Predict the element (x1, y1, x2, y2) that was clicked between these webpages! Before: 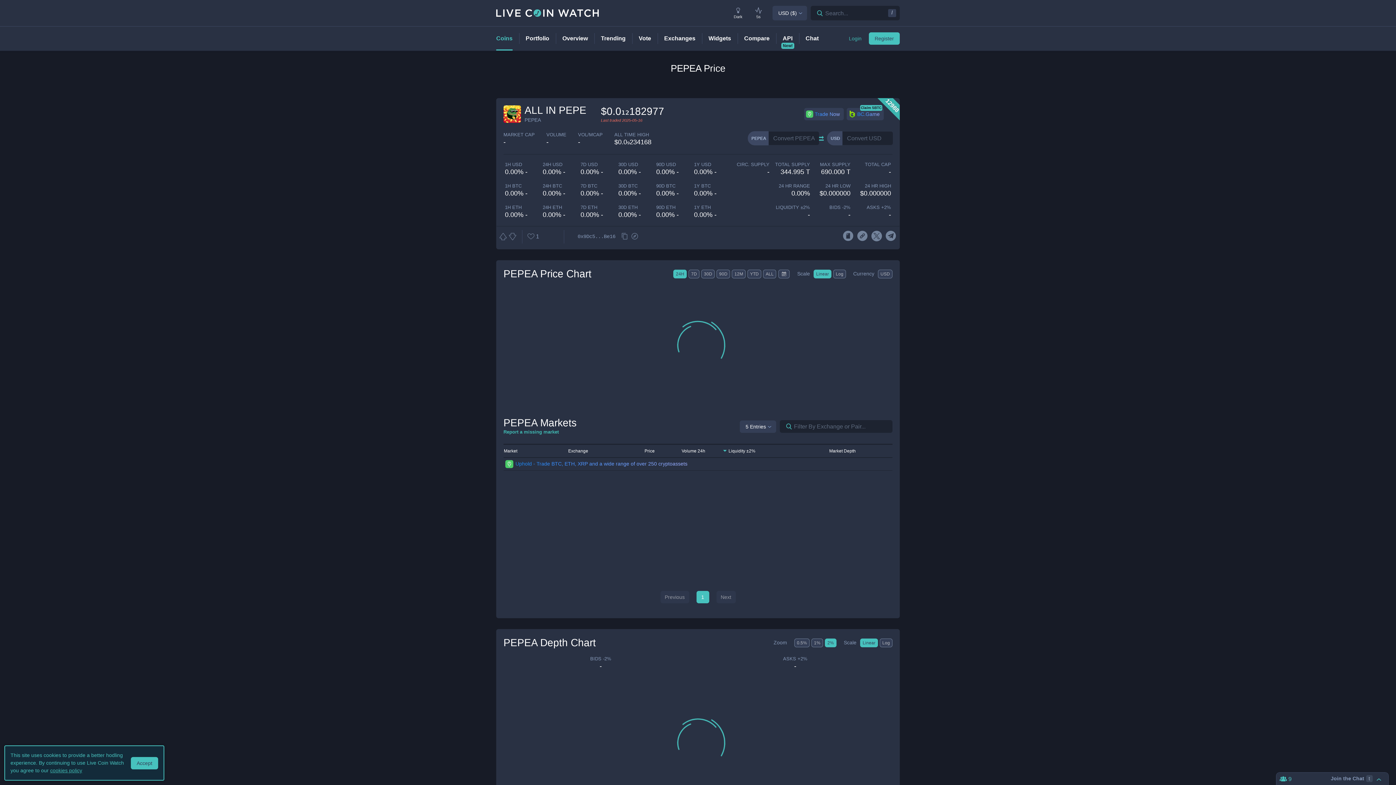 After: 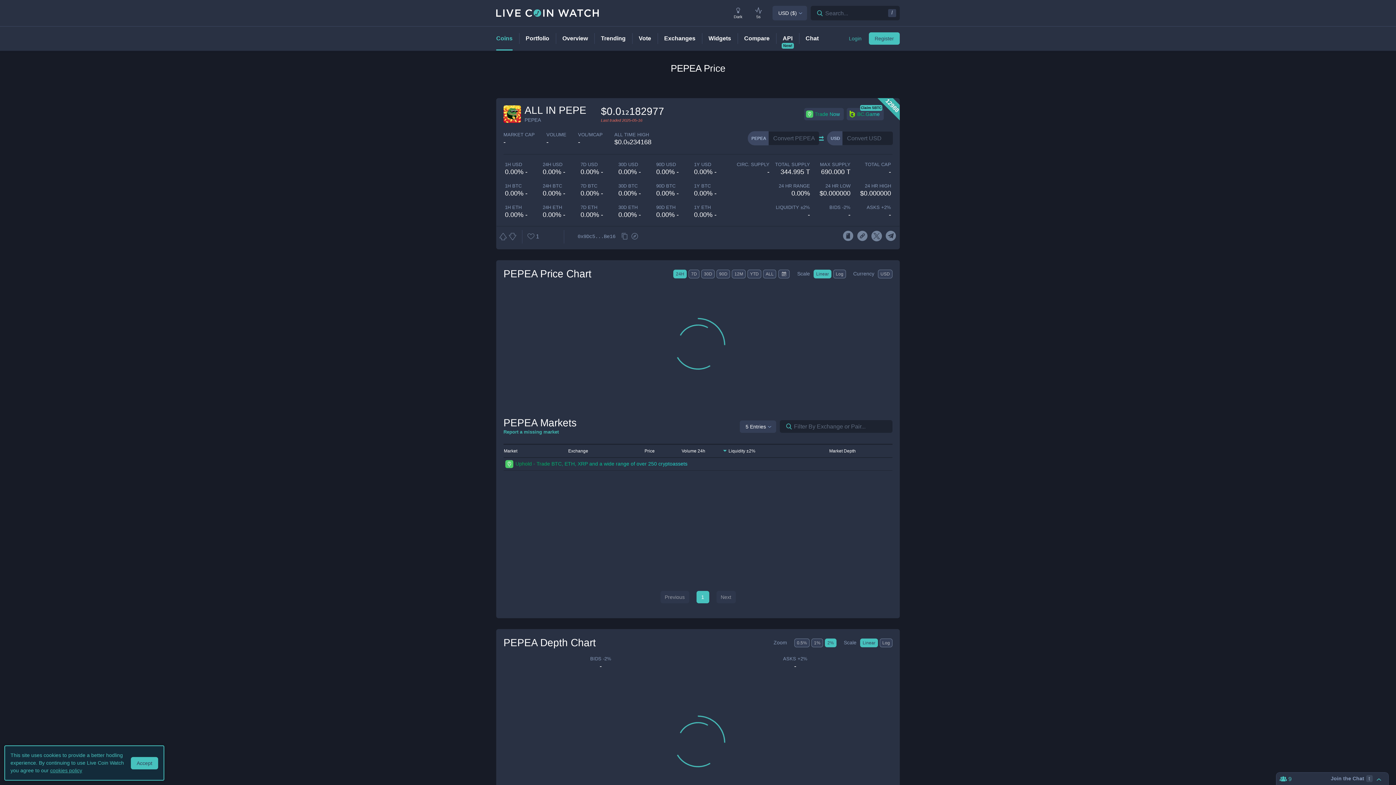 Action: bbox: (609, 448, 654, 453) label: Price